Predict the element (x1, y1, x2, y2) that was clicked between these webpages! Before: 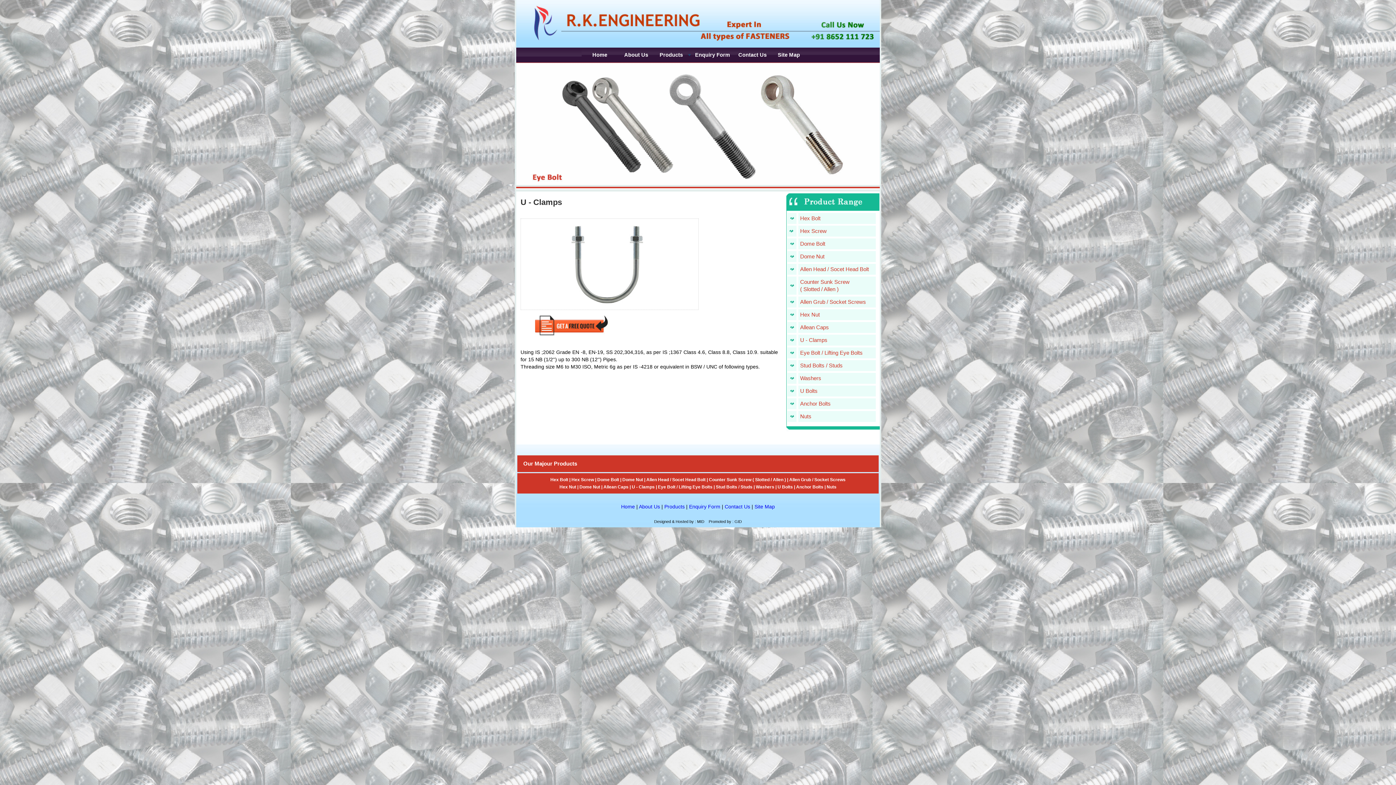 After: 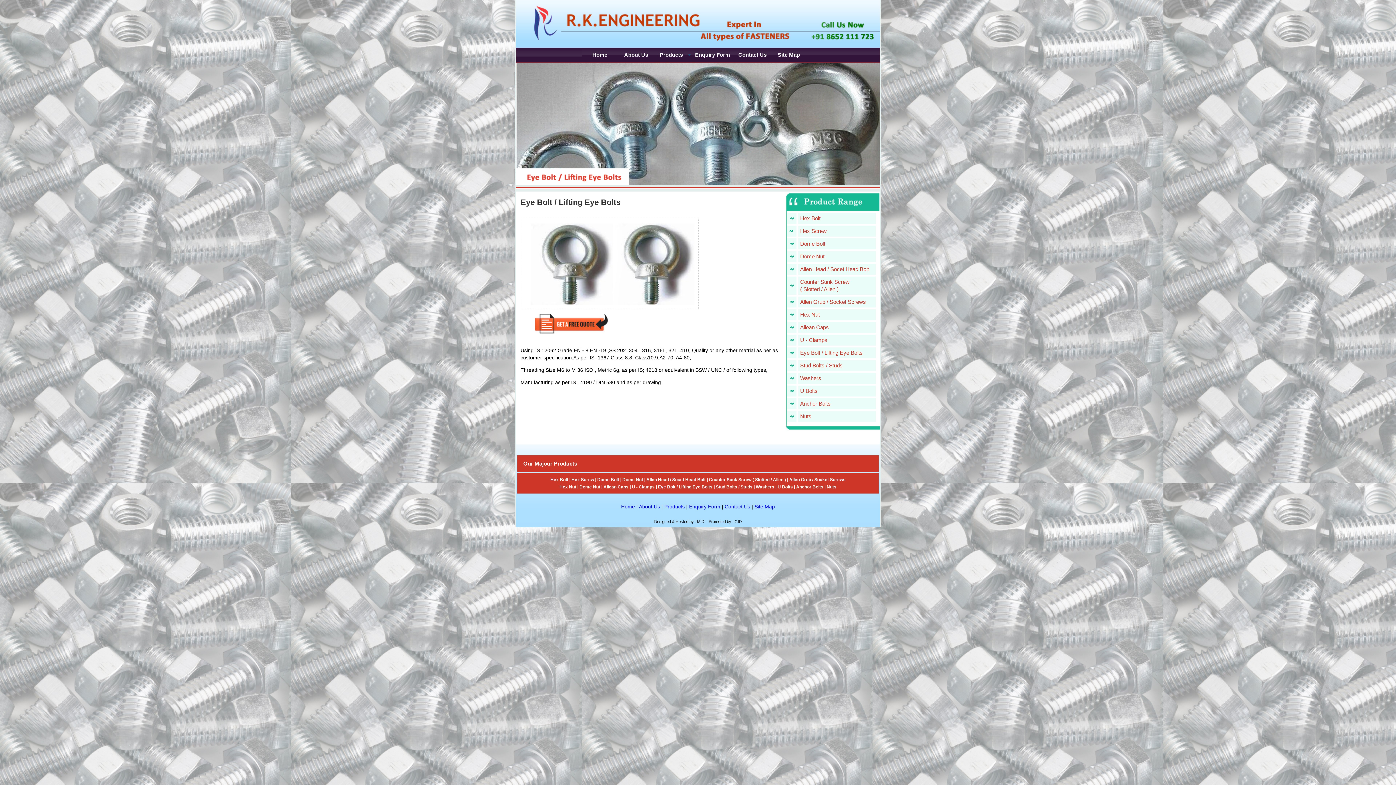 Action: bbox: (658, 484, 712, 489) label: Eye Bolt / Lifting Eye Bolts